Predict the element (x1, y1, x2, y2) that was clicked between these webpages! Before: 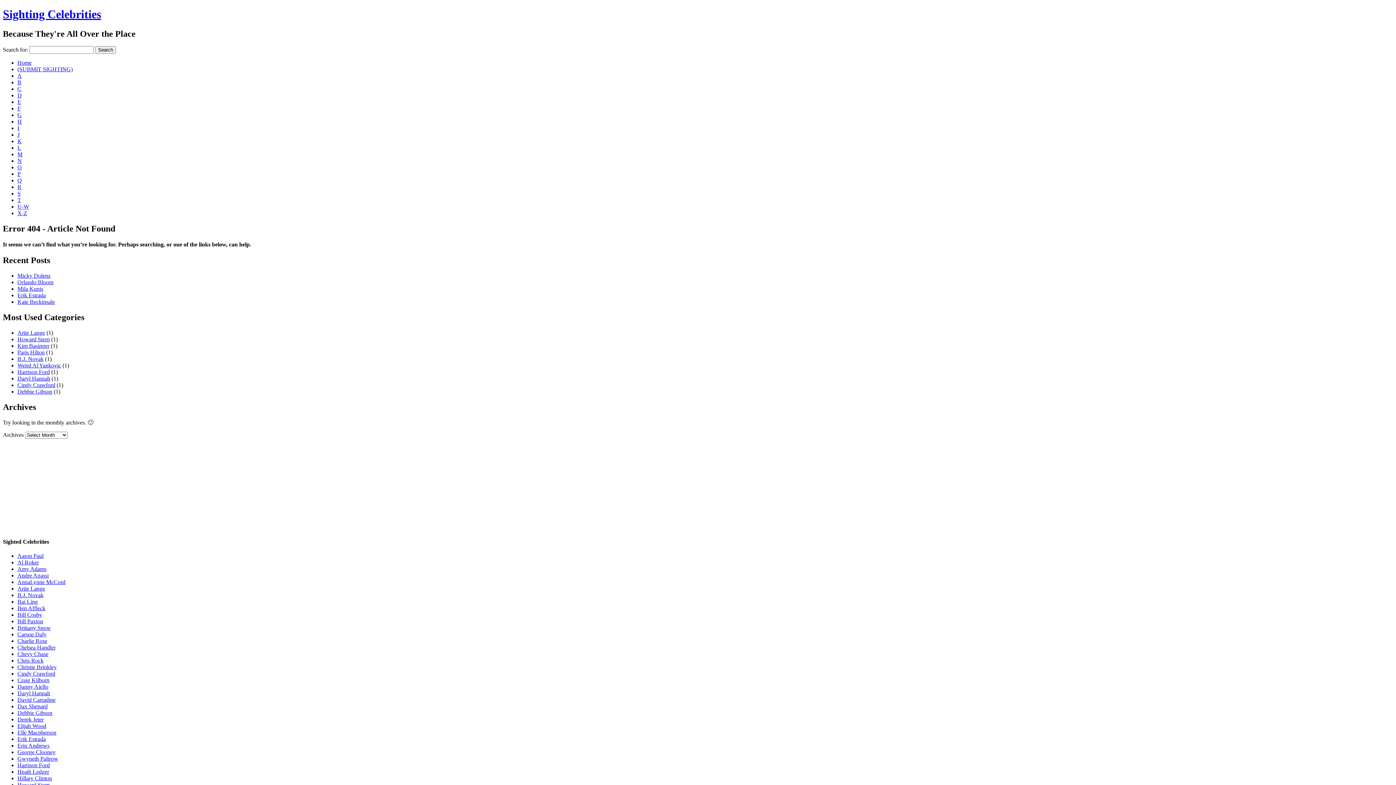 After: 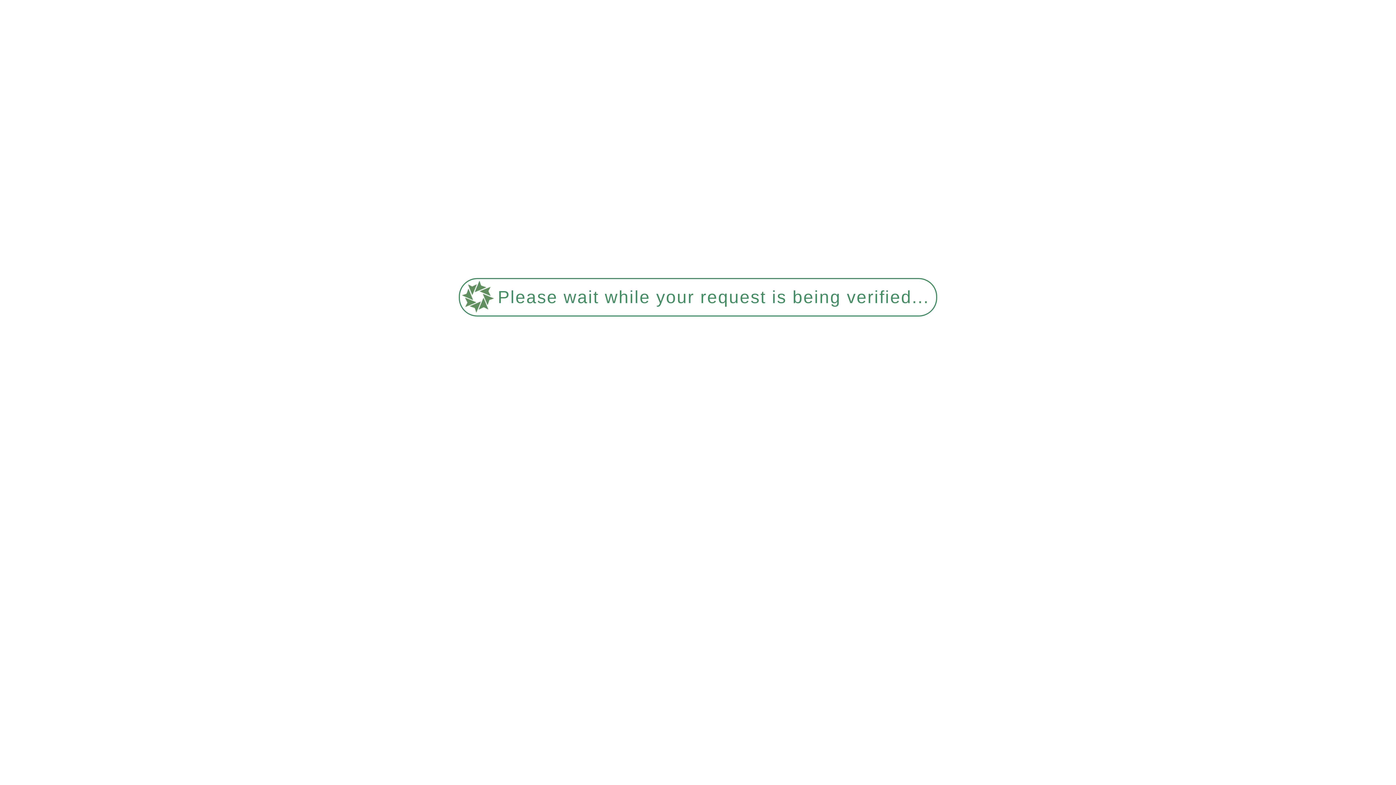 Action: label: Aaron Paul bbox: (17, 553, 43, 559)